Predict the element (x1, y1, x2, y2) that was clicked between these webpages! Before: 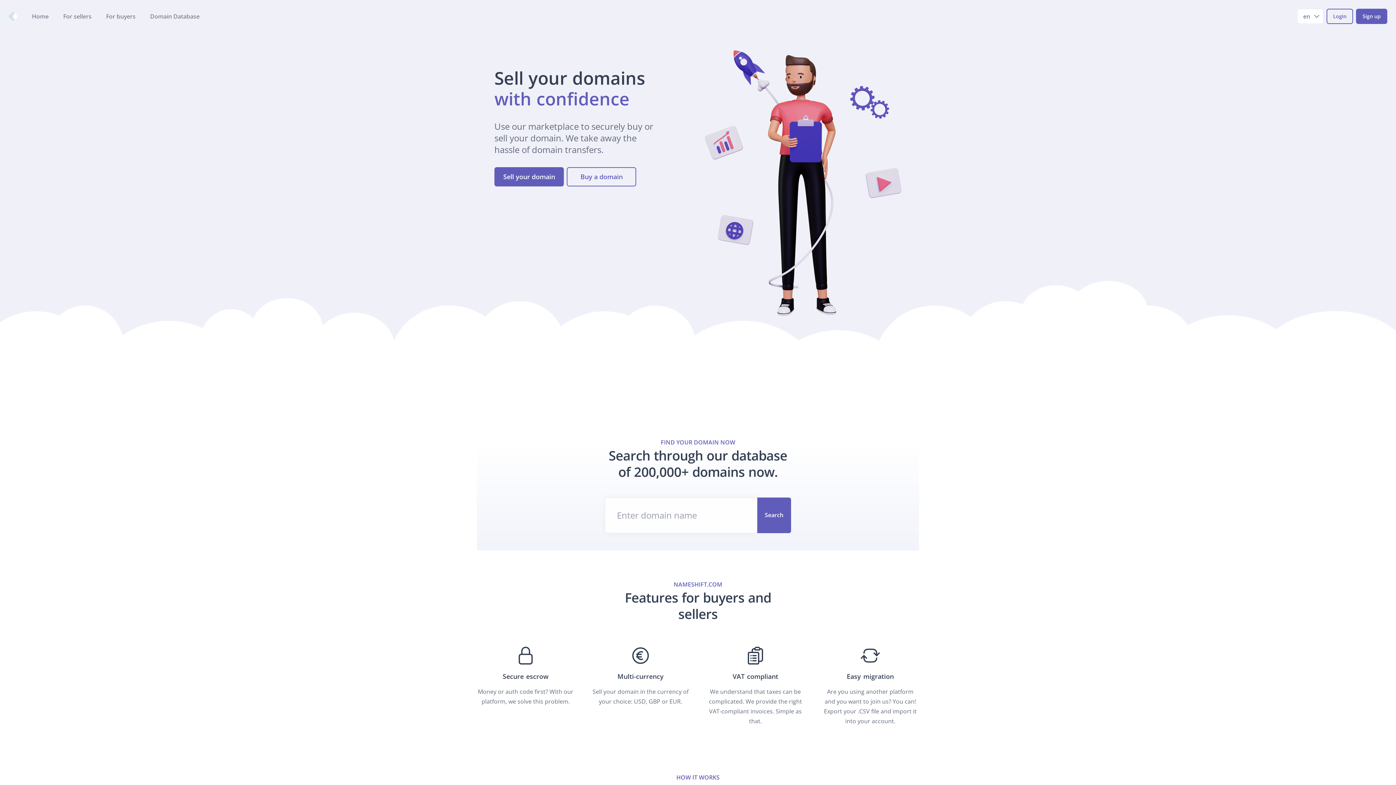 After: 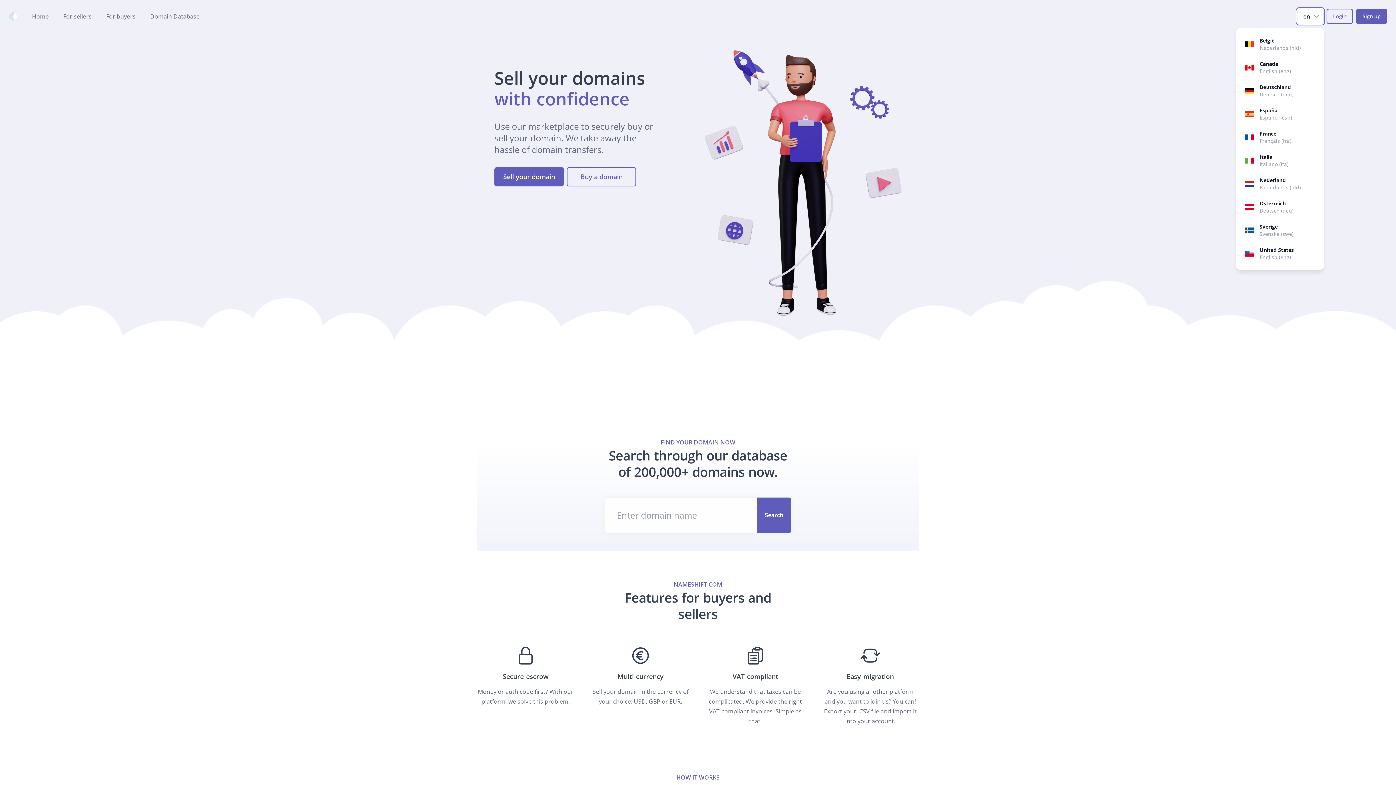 Action: bbox: (2, 140, 15, 156) label: en 